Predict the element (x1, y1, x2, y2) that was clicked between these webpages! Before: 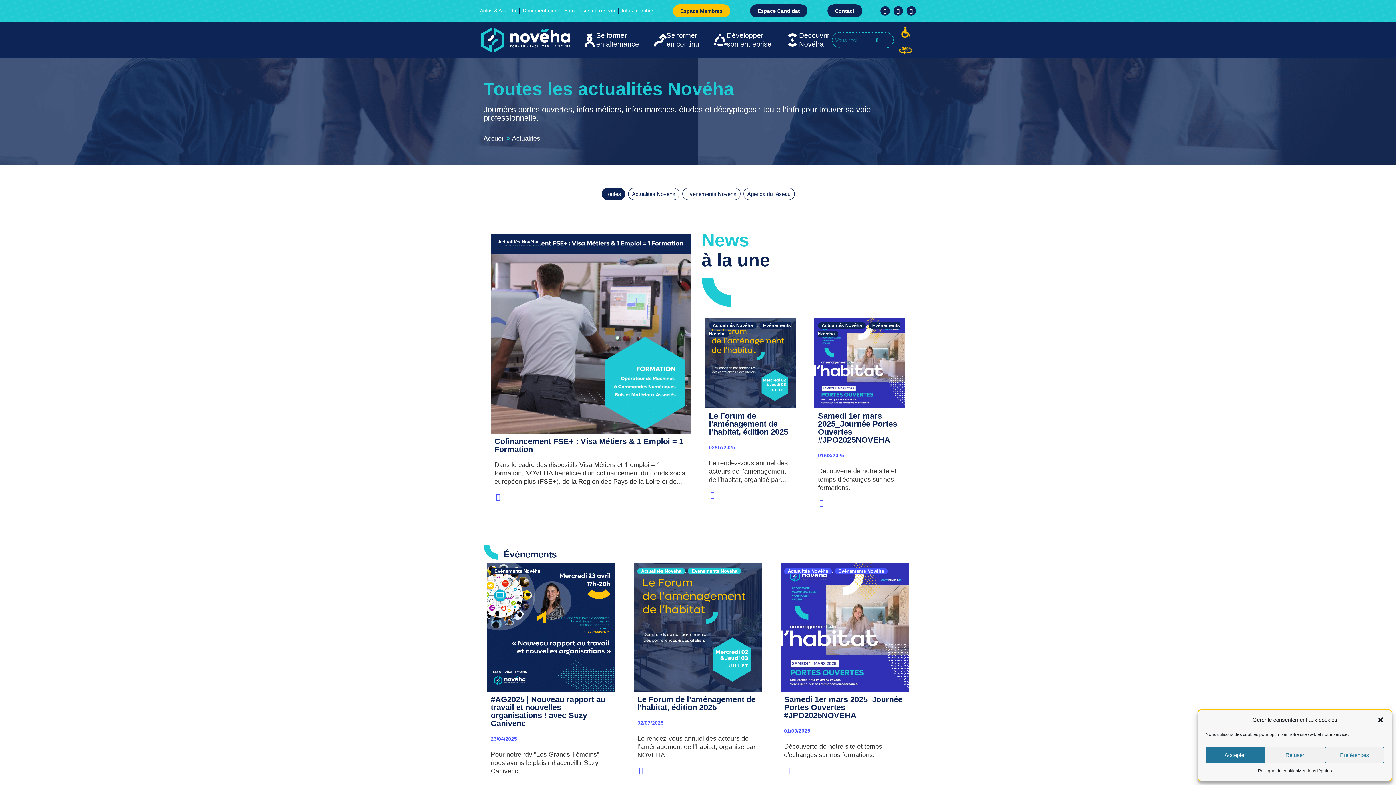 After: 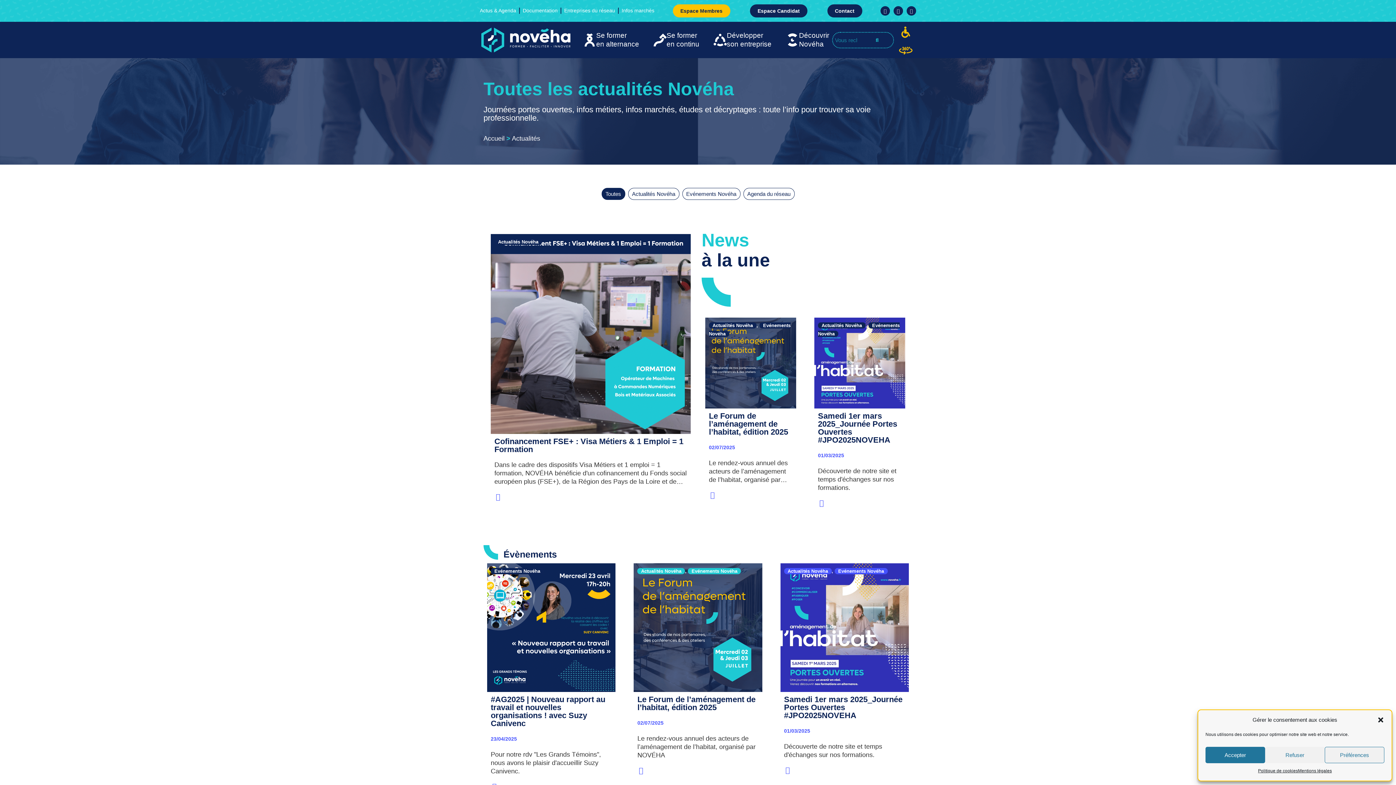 Action: label: Toutes bbox: (601, 188, 625, 200)